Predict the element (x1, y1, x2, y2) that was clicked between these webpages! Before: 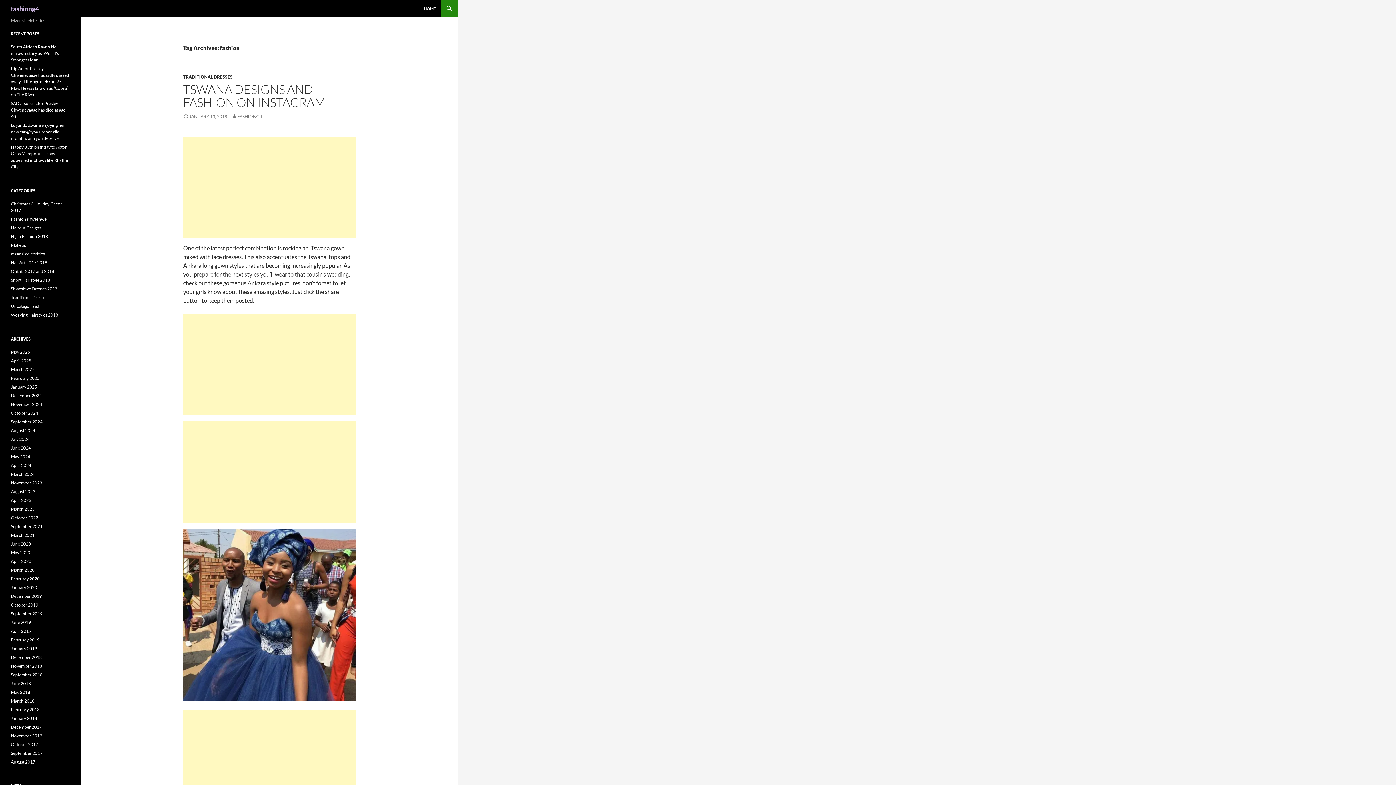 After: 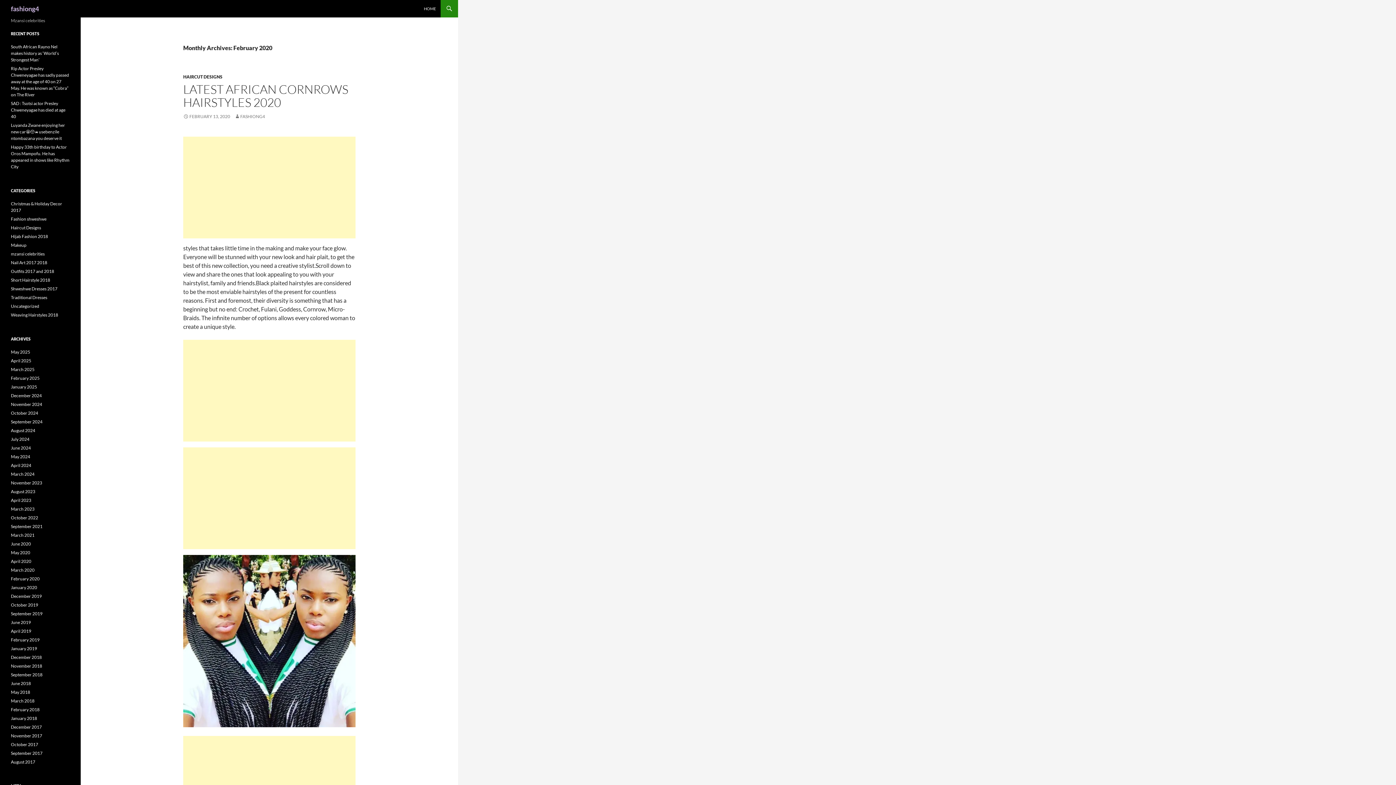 Action: bbox: (10, 576, 39, 581) label: February 2020